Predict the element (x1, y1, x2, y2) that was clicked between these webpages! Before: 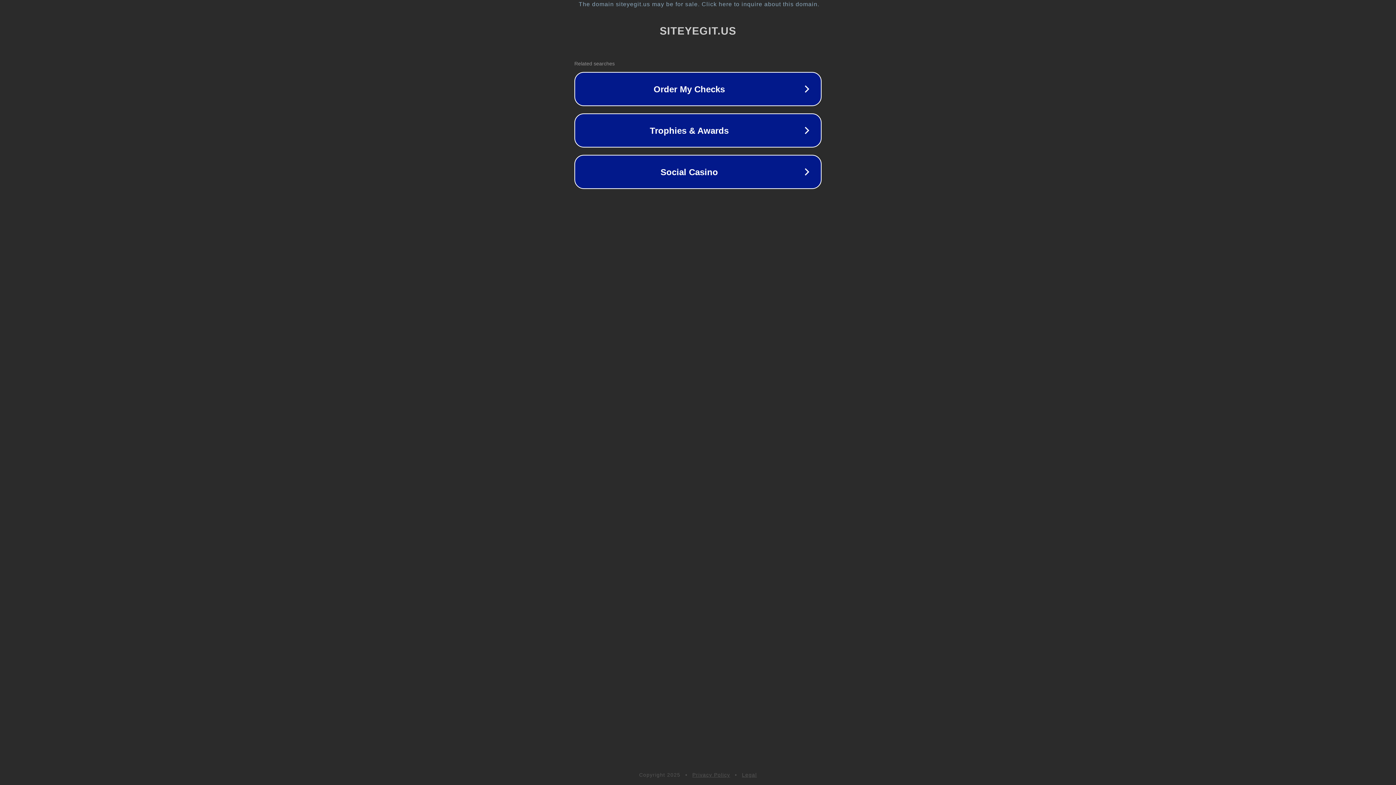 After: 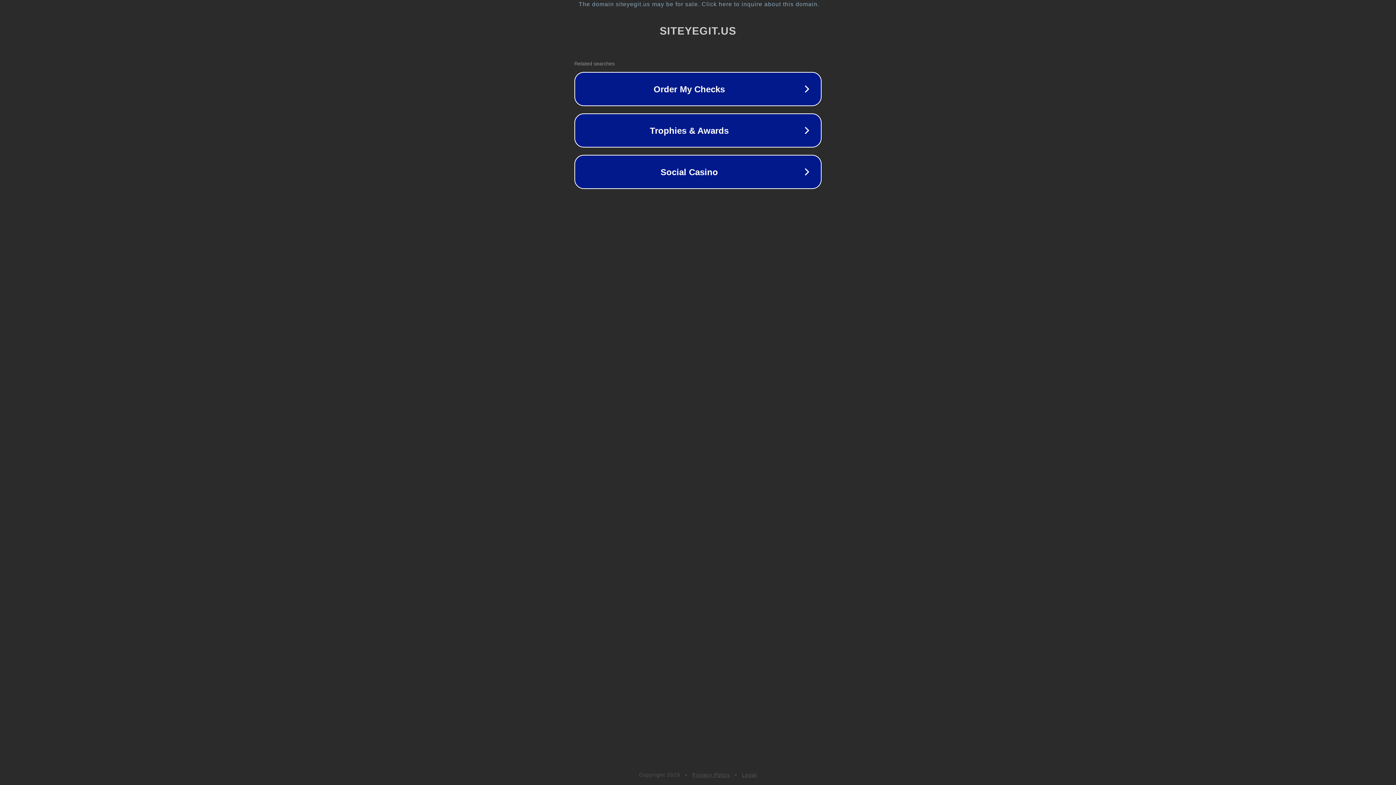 Action: bbox: (692, 772, 730, 778) label: Privacy Policy